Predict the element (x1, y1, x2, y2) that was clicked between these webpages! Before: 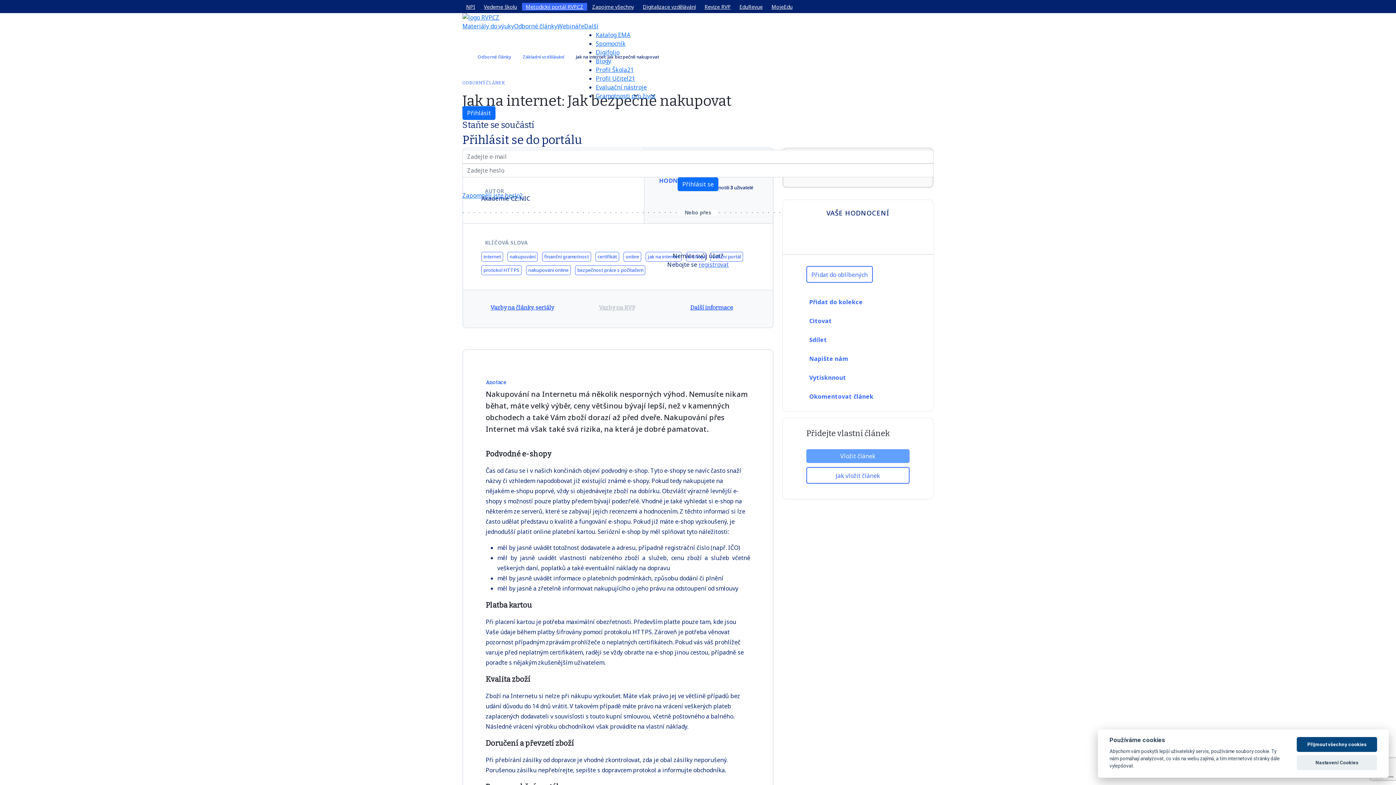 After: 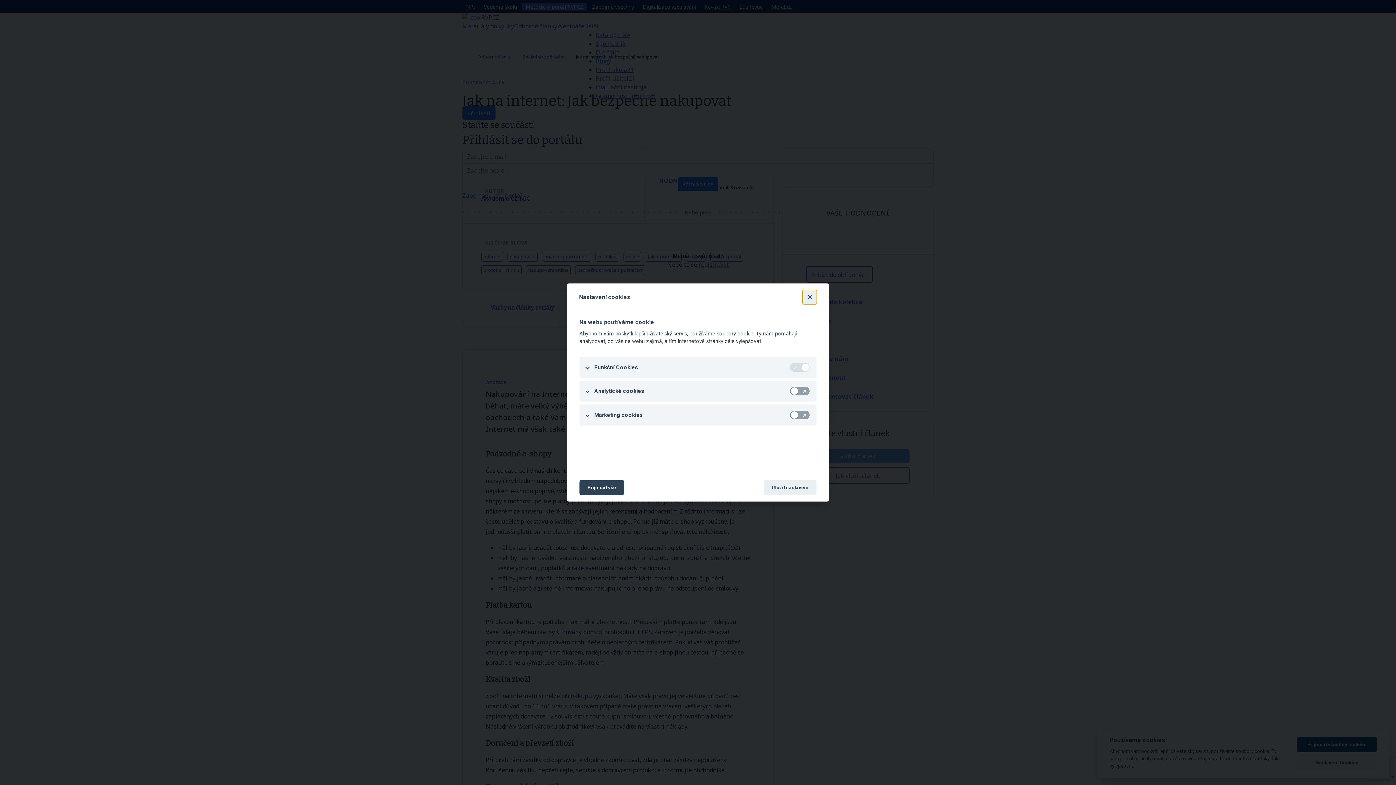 Action: label: Nastavení Cookies bbox: (1297, 755, 1377, 770)